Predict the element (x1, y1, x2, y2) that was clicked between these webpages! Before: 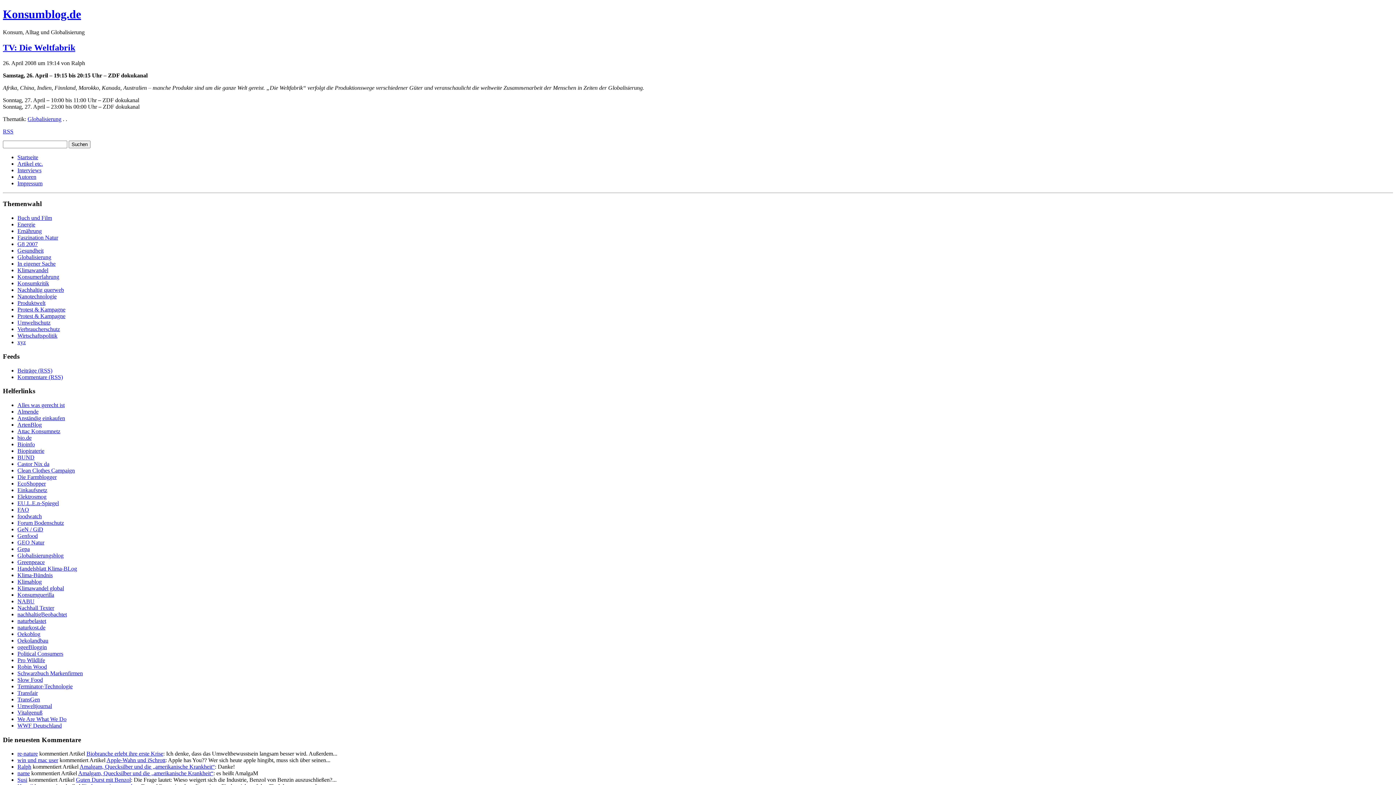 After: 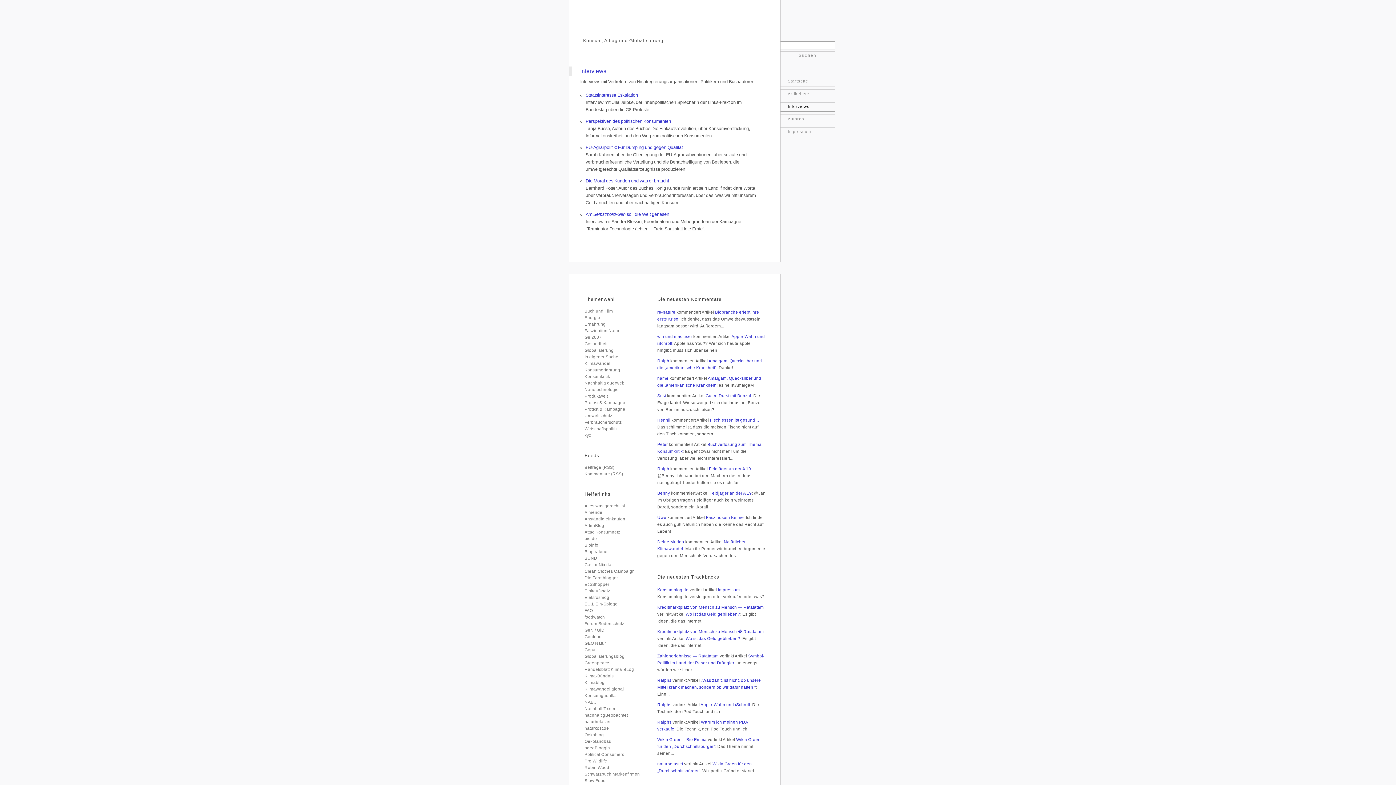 Action: label: Interviews bbox: (17, 167, 41, 173)